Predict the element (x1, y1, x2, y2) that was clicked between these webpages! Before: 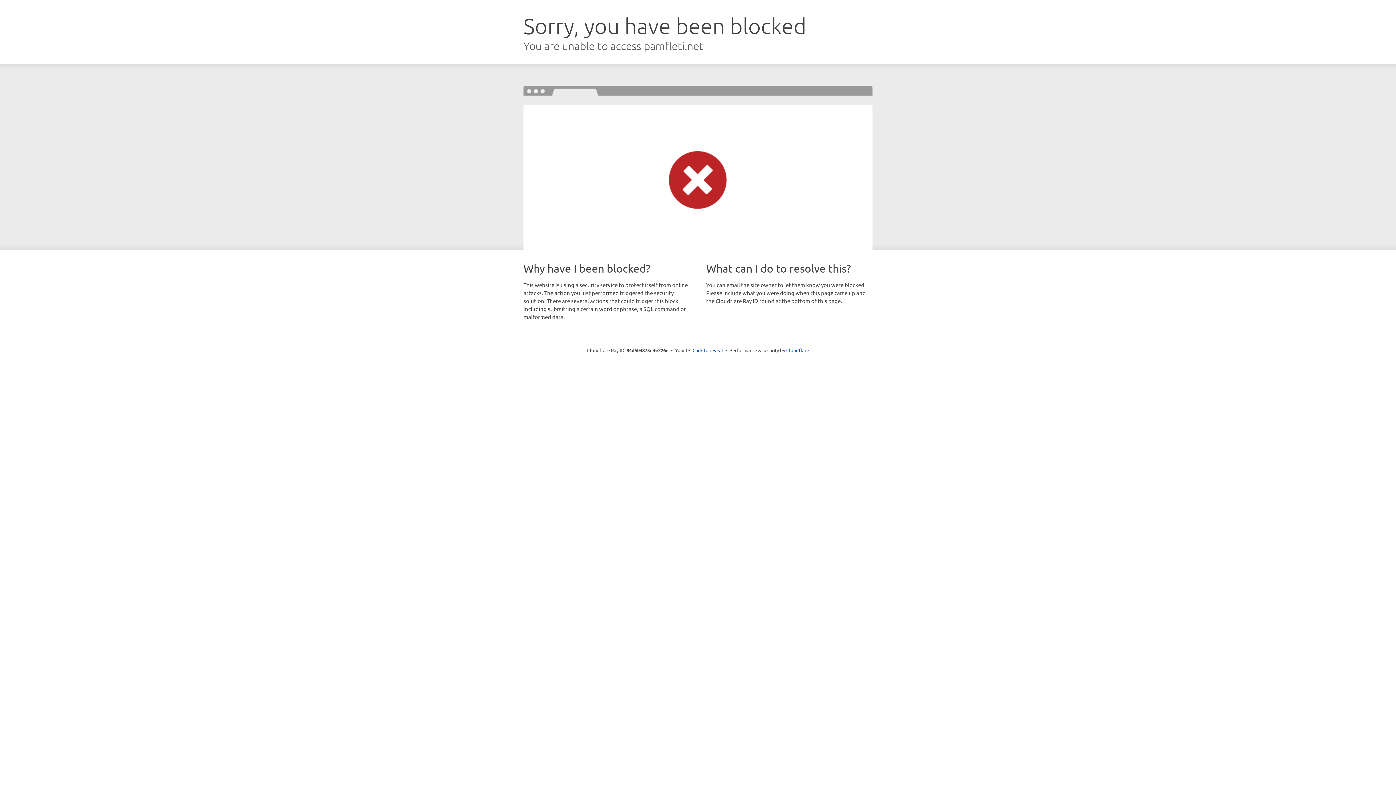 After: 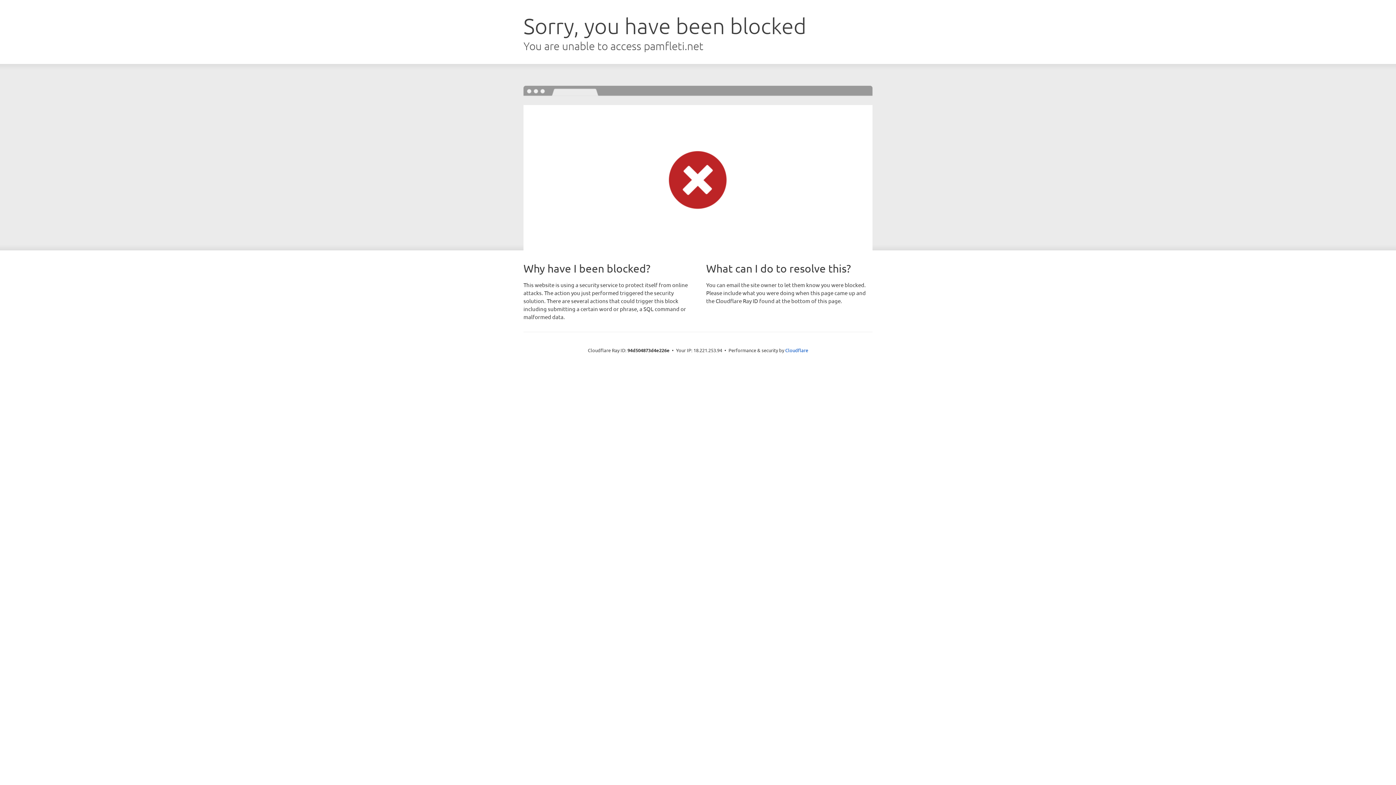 Action: bbox: (692, 346, 723, 353) label: Click to reveal